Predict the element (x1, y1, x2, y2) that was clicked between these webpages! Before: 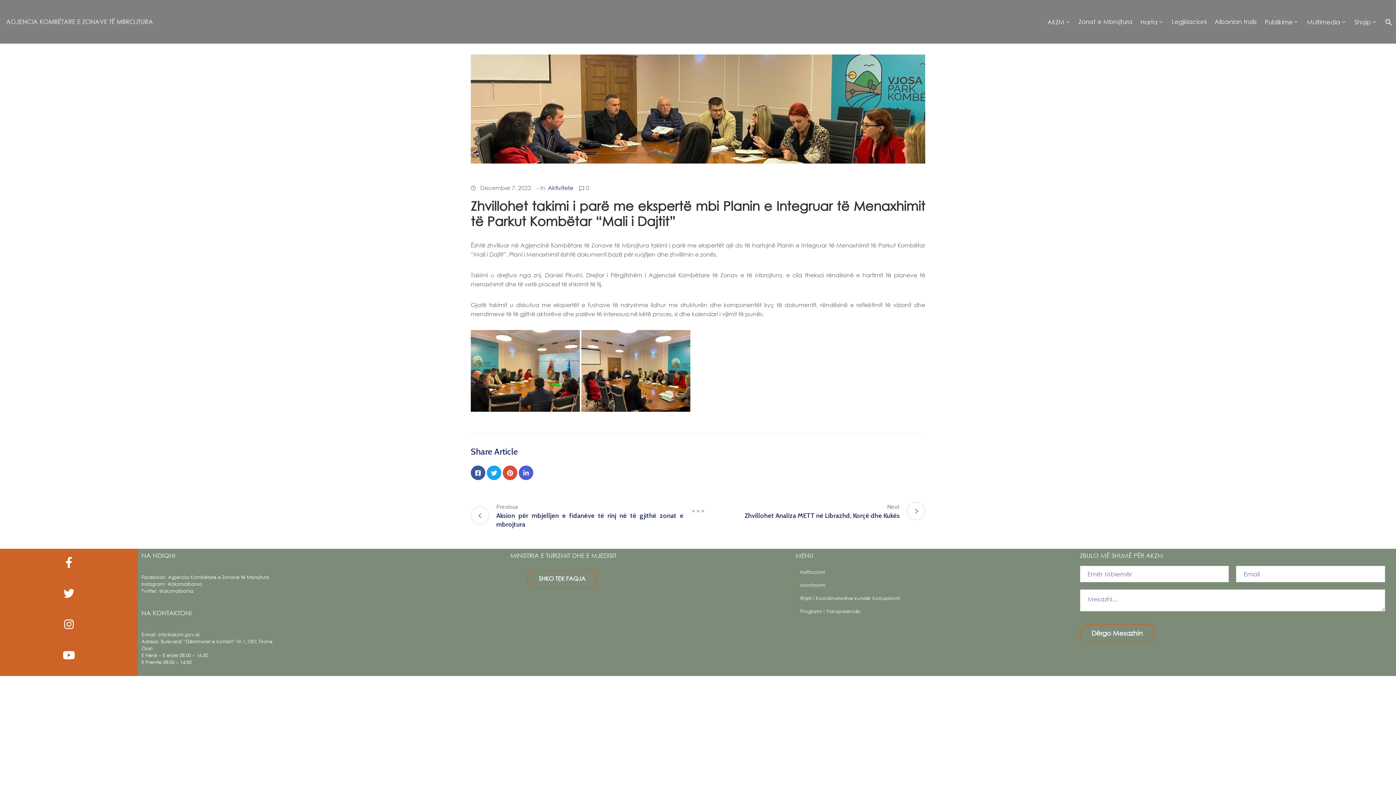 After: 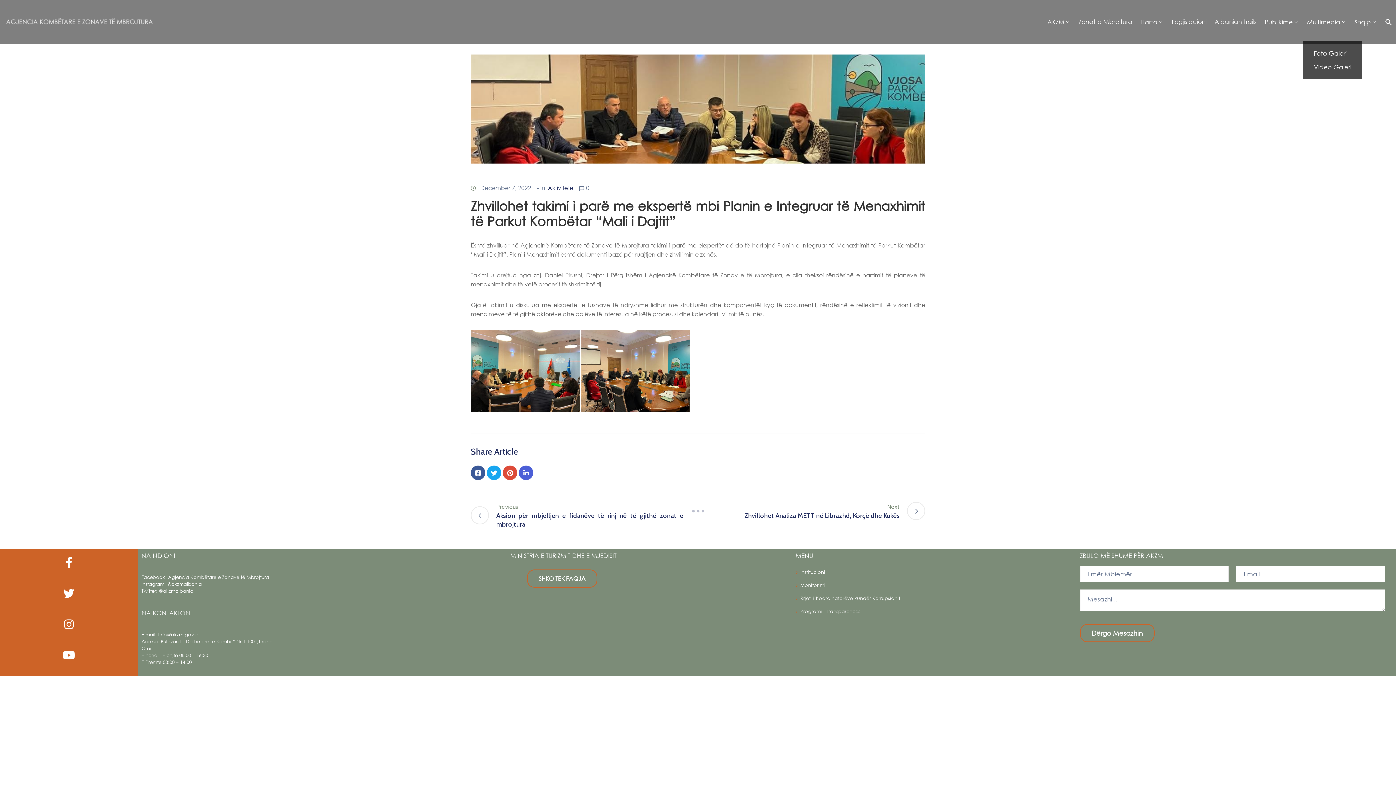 Action: label: Multimedia bbox: (1303, 2, 1350, 40)